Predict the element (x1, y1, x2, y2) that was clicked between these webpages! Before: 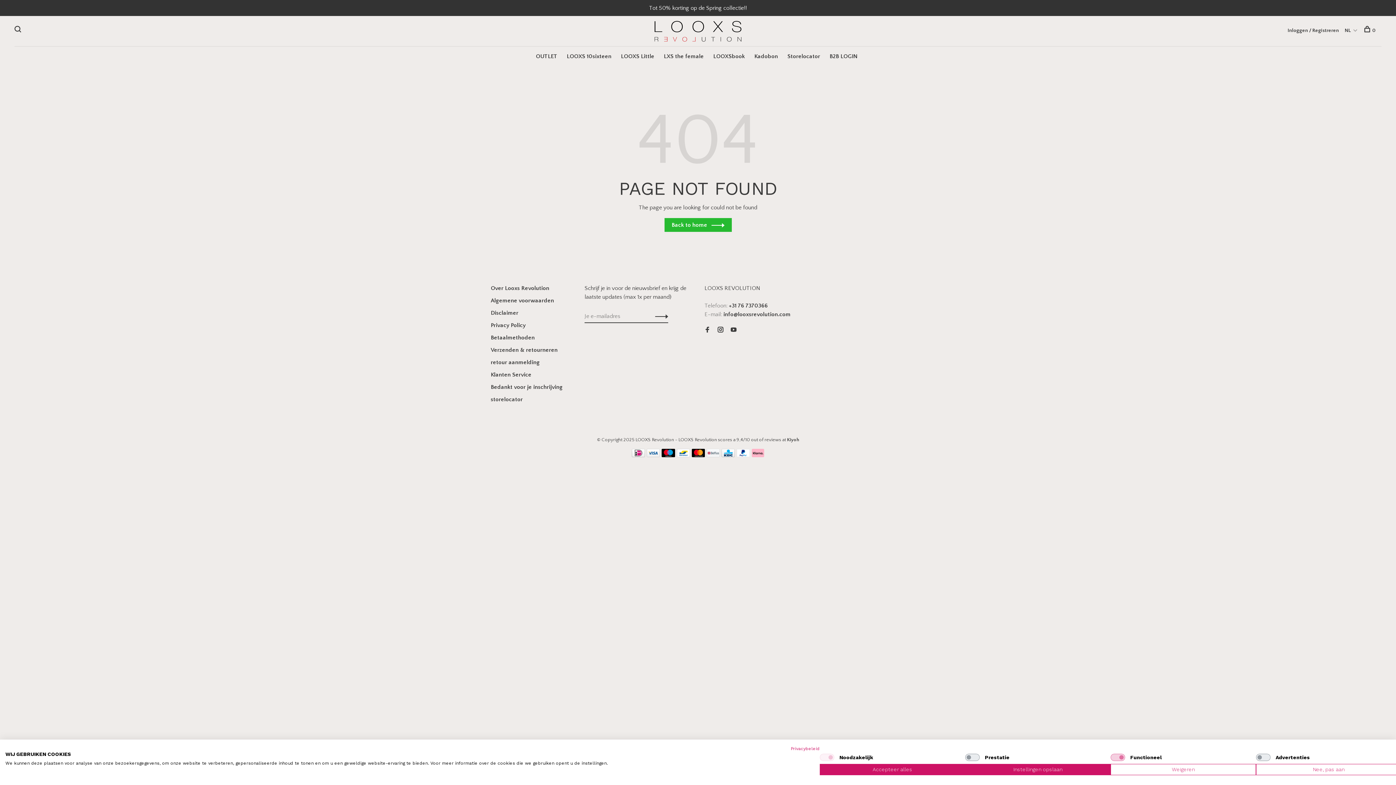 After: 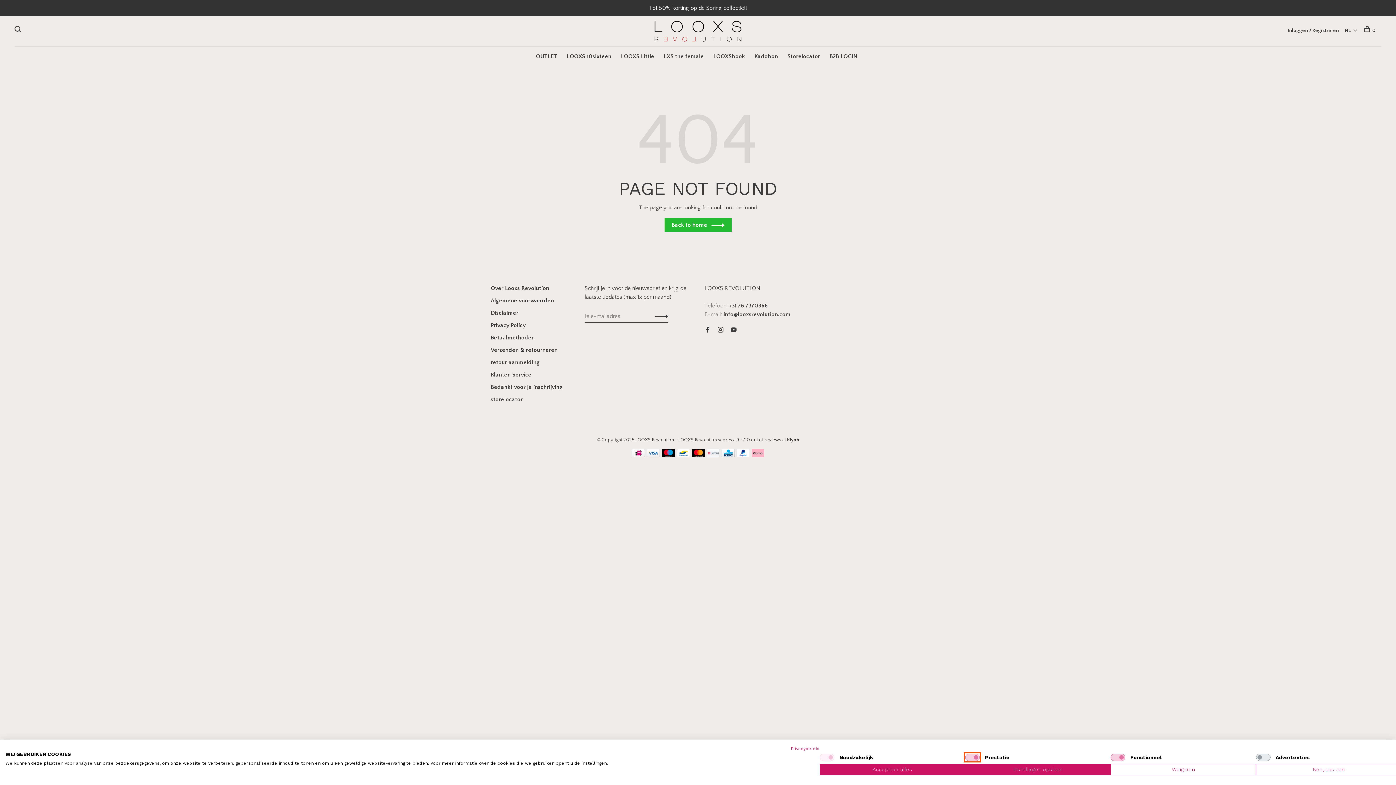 Action: bbox: (965, 754, 980, 761) label: Prestatie